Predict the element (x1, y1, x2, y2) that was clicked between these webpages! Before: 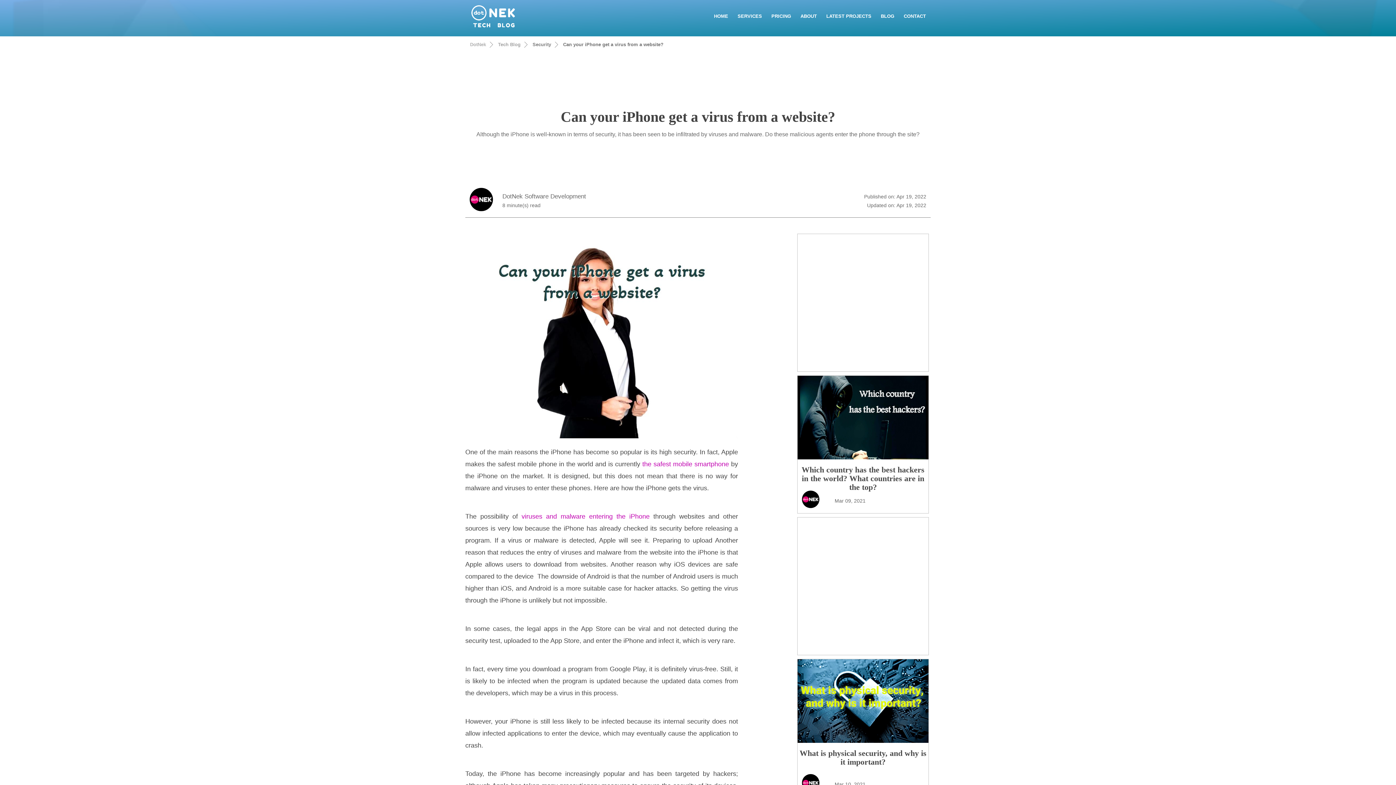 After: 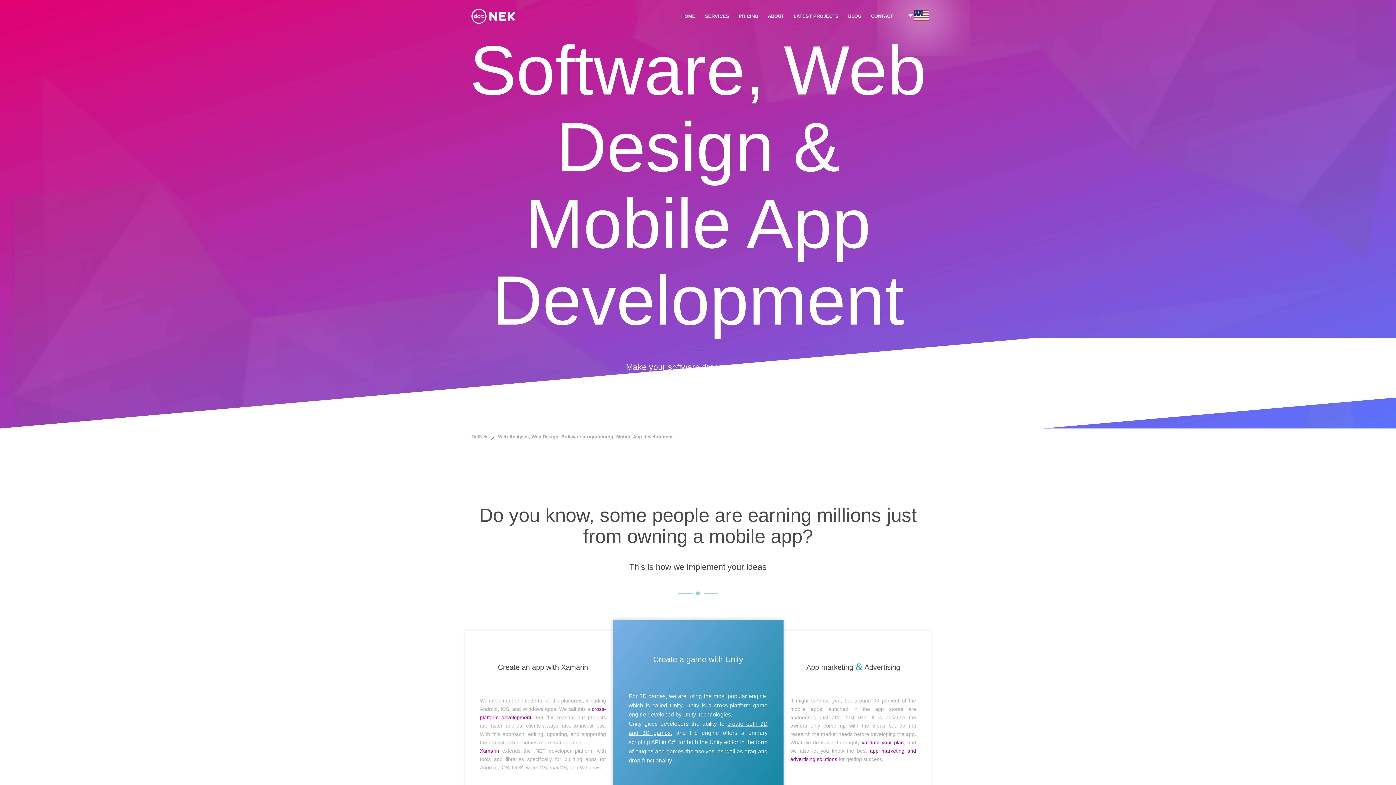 Action: bbox: (709, 0, 733, 32) label: HOME